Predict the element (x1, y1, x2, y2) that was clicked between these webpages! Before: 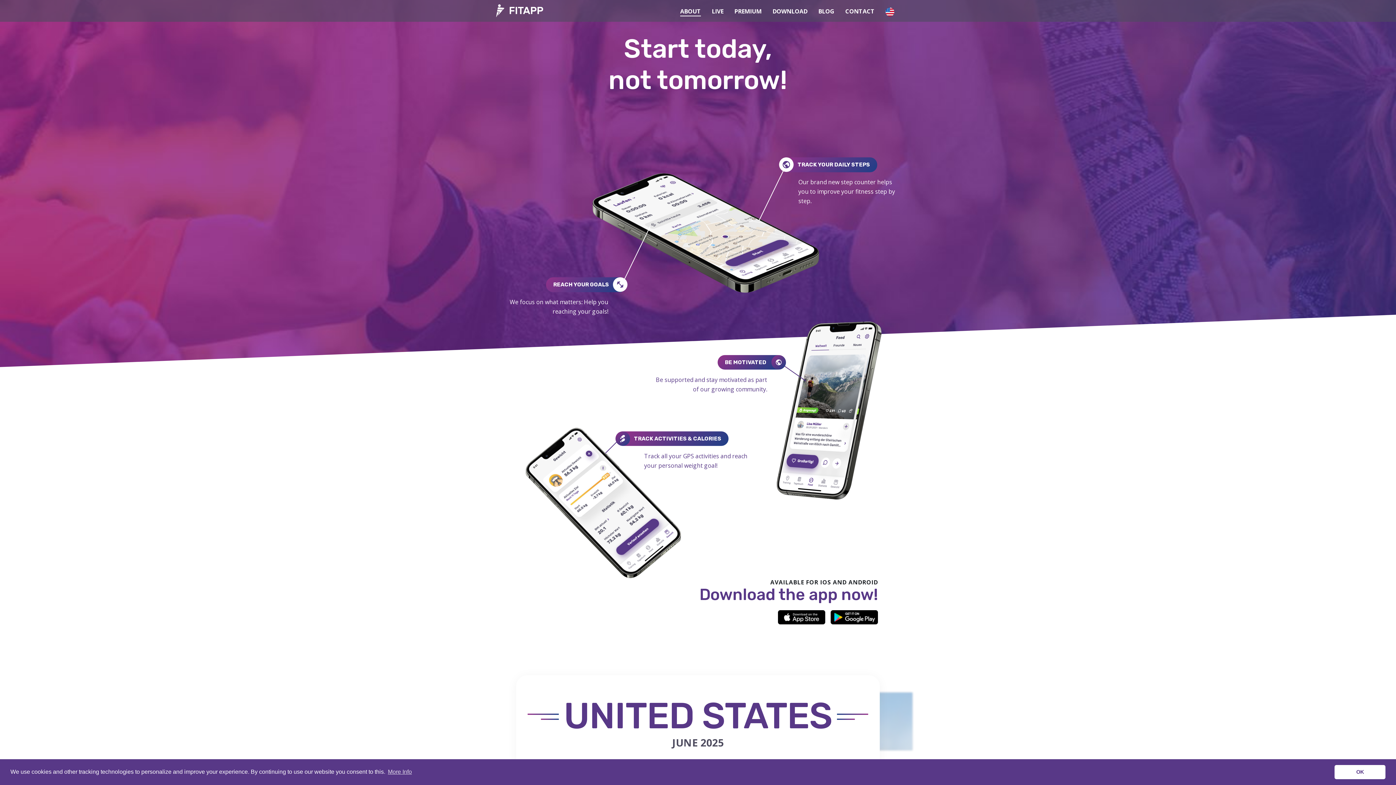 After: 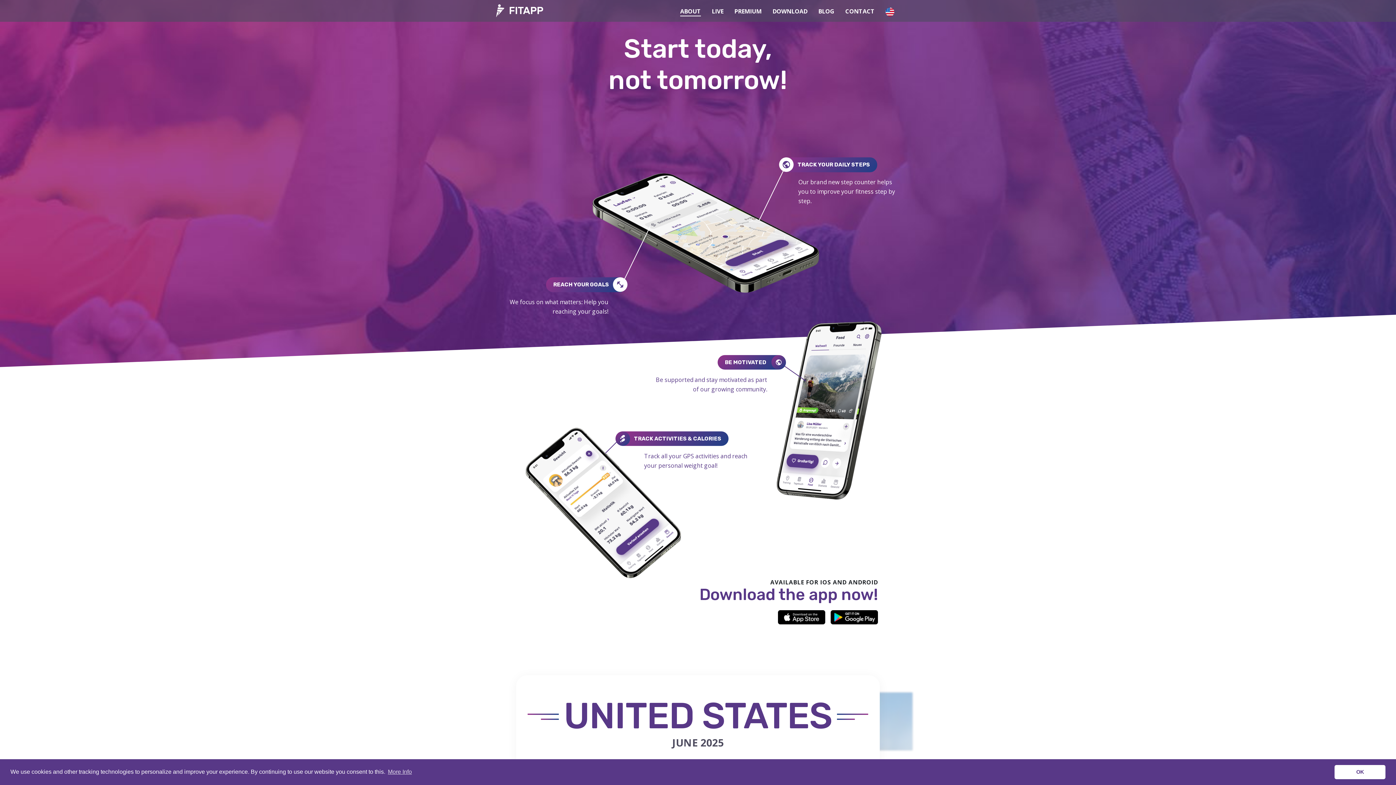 Action: bbox: (830, 612, 878, 620)